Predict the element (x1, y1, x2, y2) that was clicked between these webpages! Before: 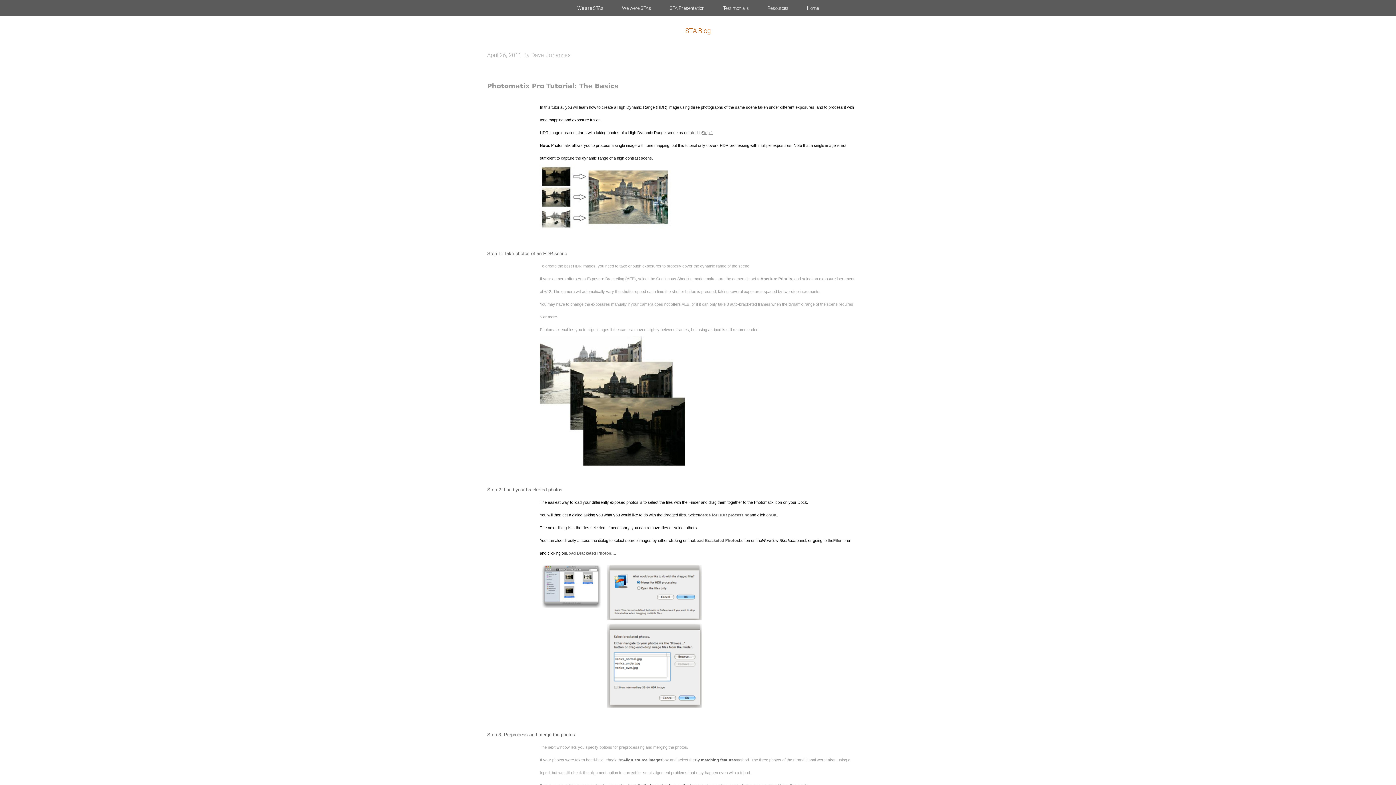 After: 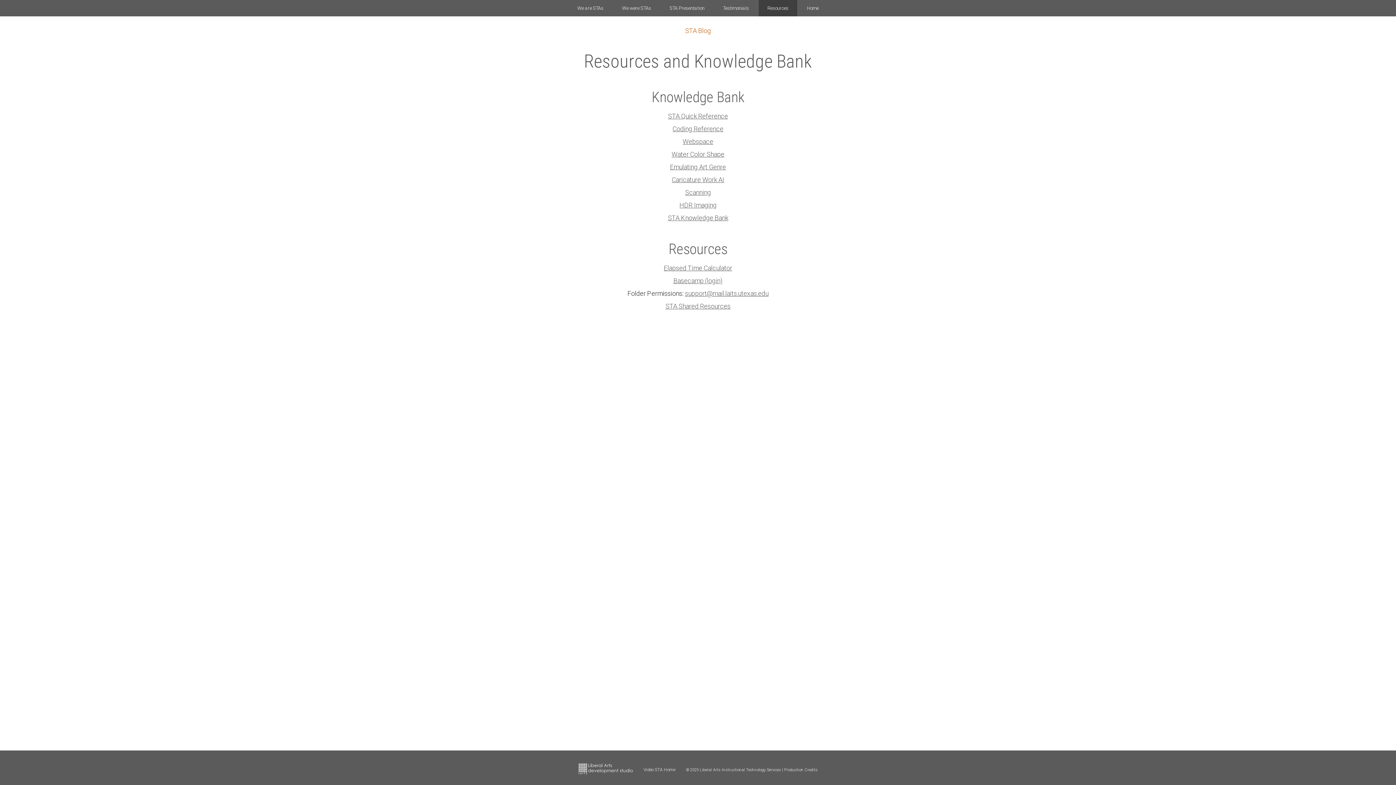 Action: bbox: (758, 0, 797, 16) label: Resources